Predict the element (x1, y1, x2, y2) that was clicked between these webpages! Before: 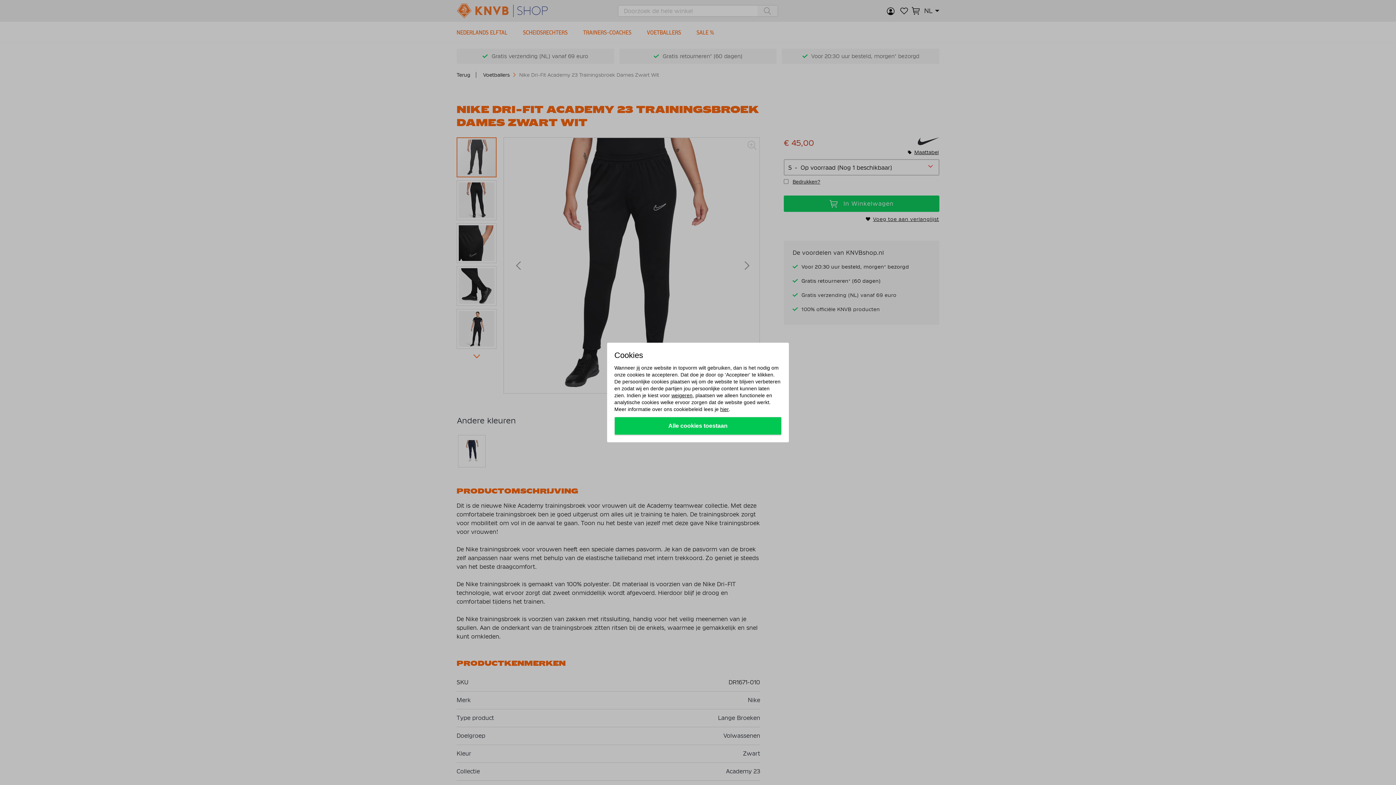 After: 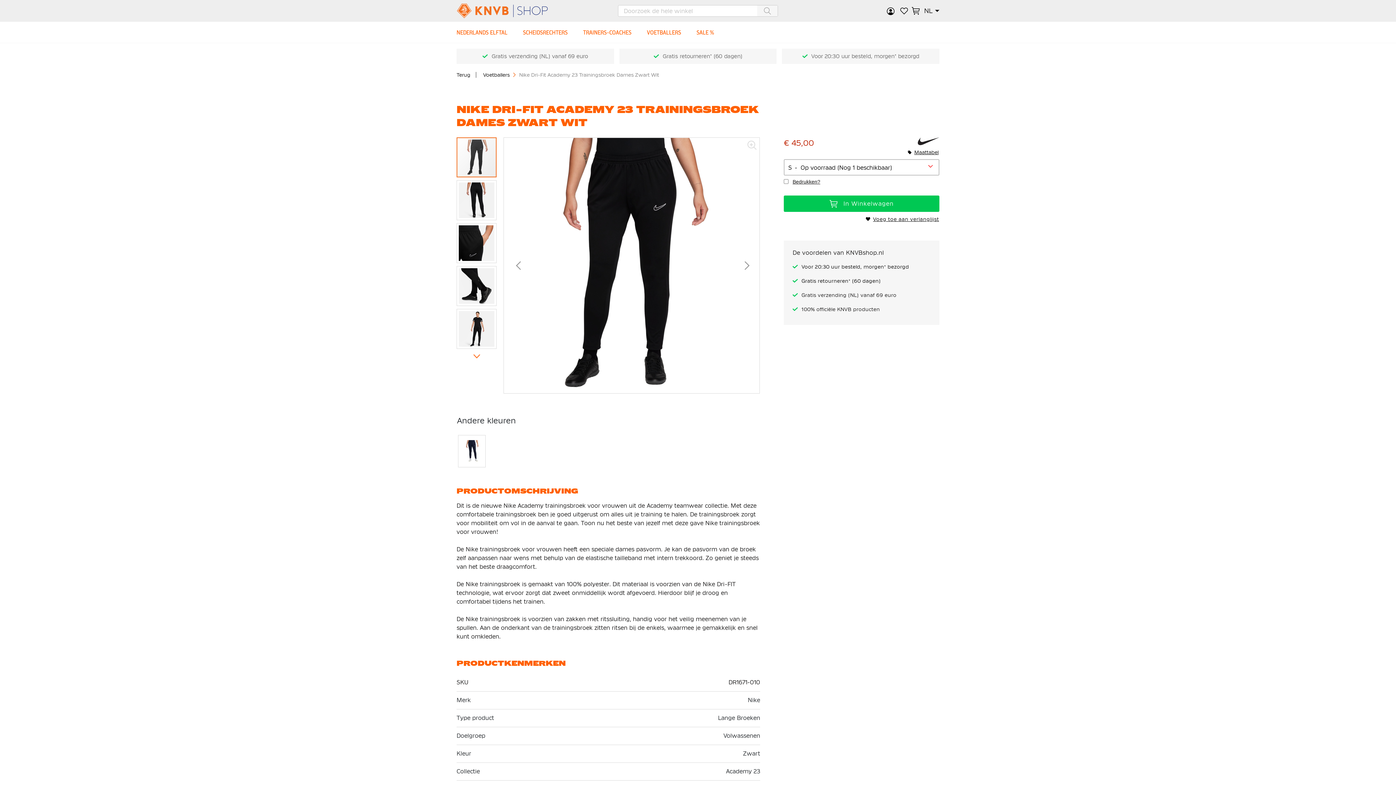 Action: bbox: (614, 417, 781, 435) label: Alle cookies toestaan